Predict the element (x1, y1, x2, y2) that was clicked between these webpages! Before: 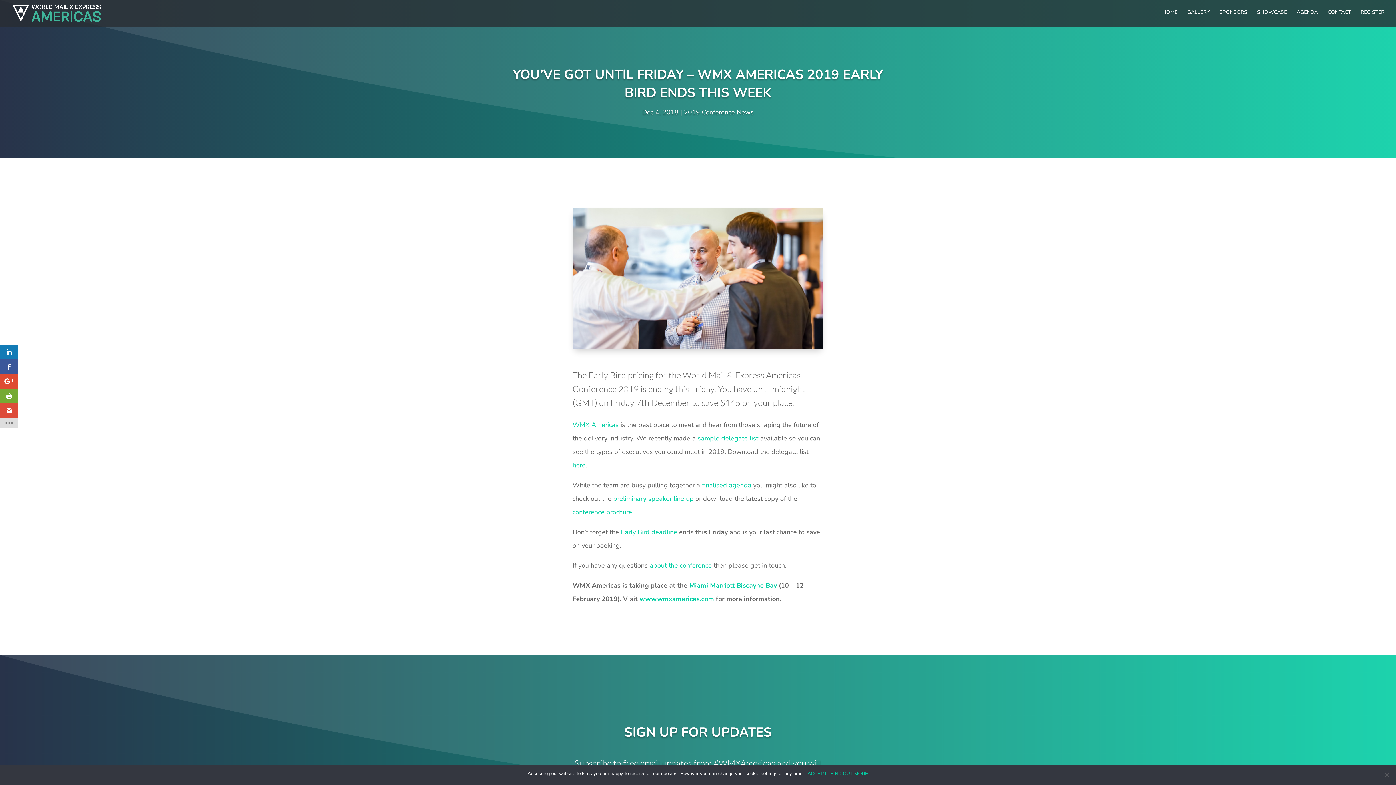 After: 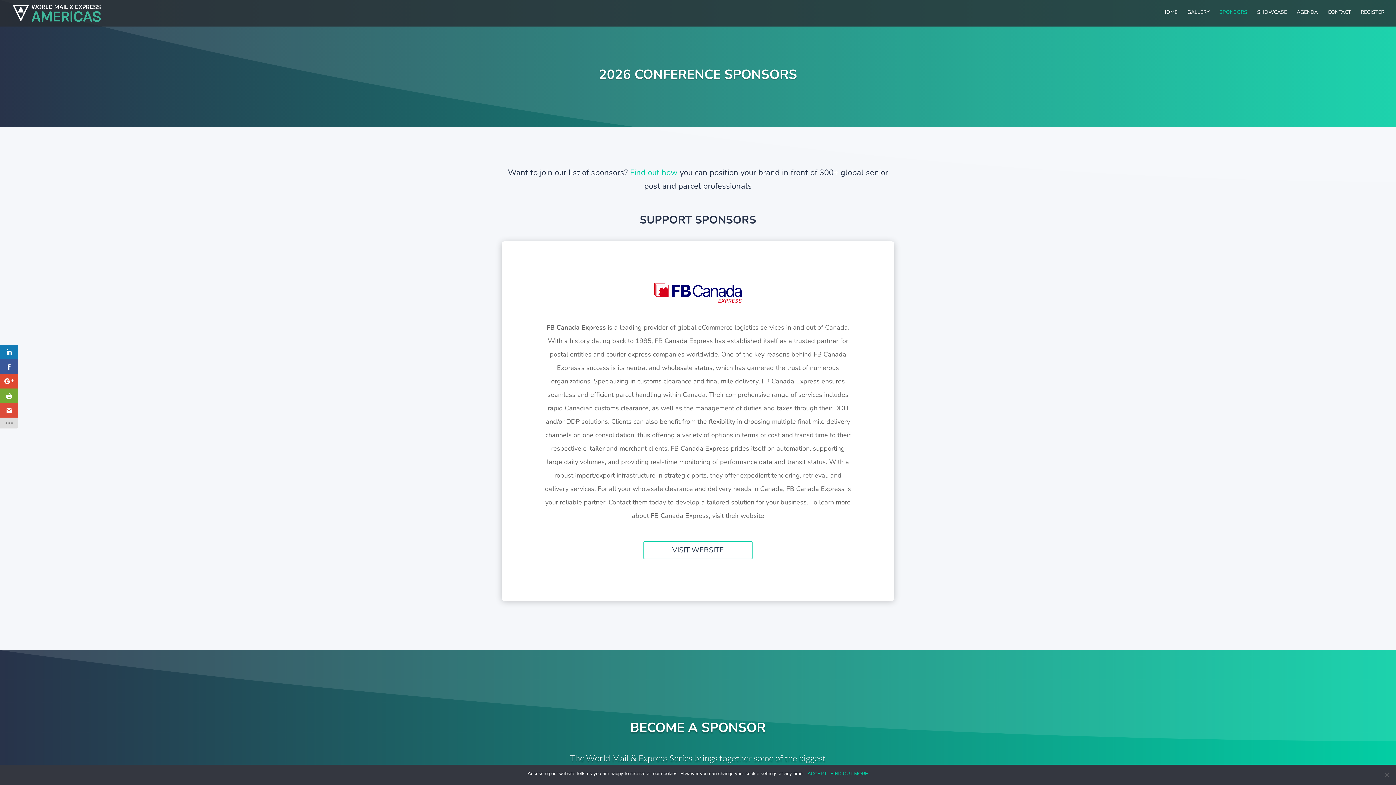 Action: label: SPONSORS bbox: (1219, 9, 1247, 24)